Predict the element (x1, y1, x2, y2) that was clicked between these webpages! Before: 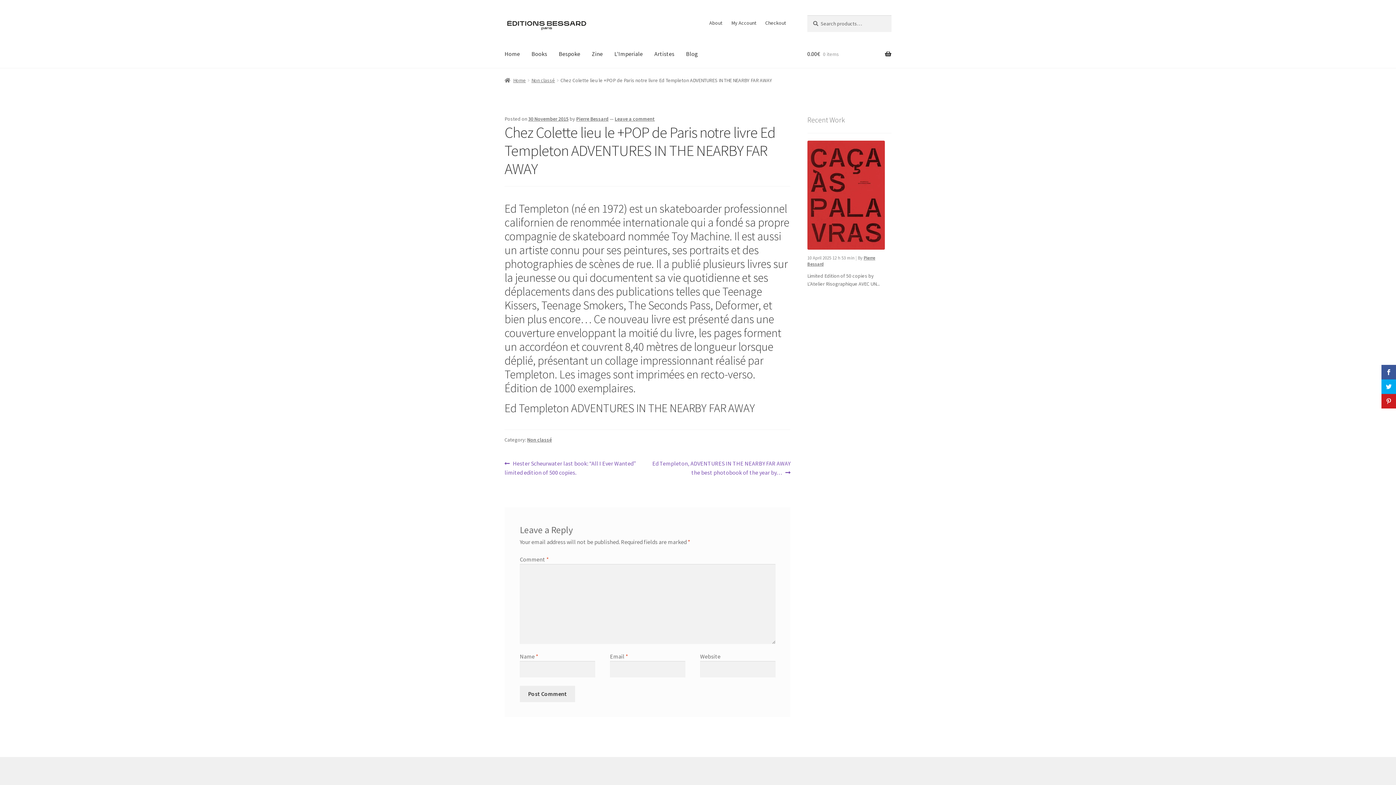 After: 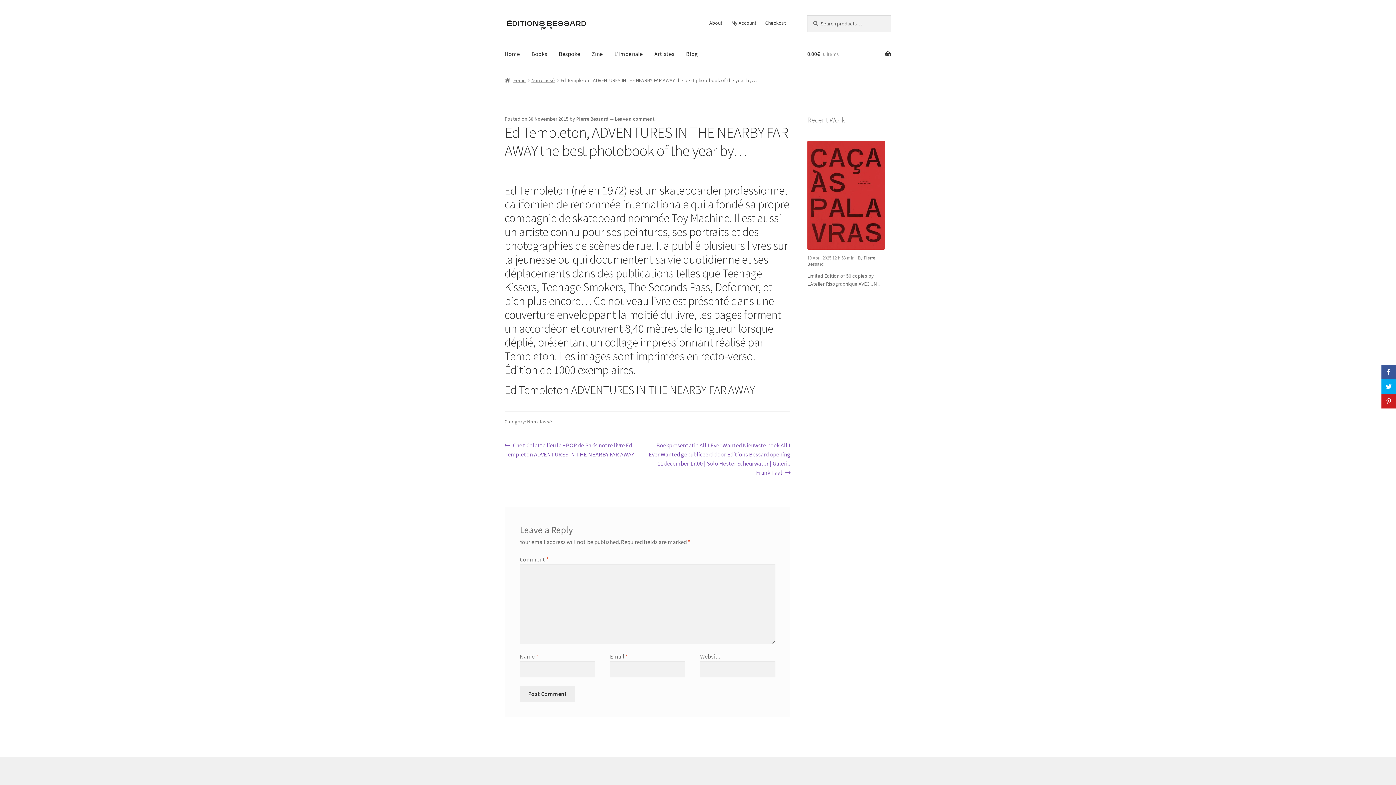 Action: bbox: (647, 459, 790, 477) label: Next post:
Ed Templeton, ADVENTURES IN THE NEARBY FAR AWAY the best photobook of the year by…